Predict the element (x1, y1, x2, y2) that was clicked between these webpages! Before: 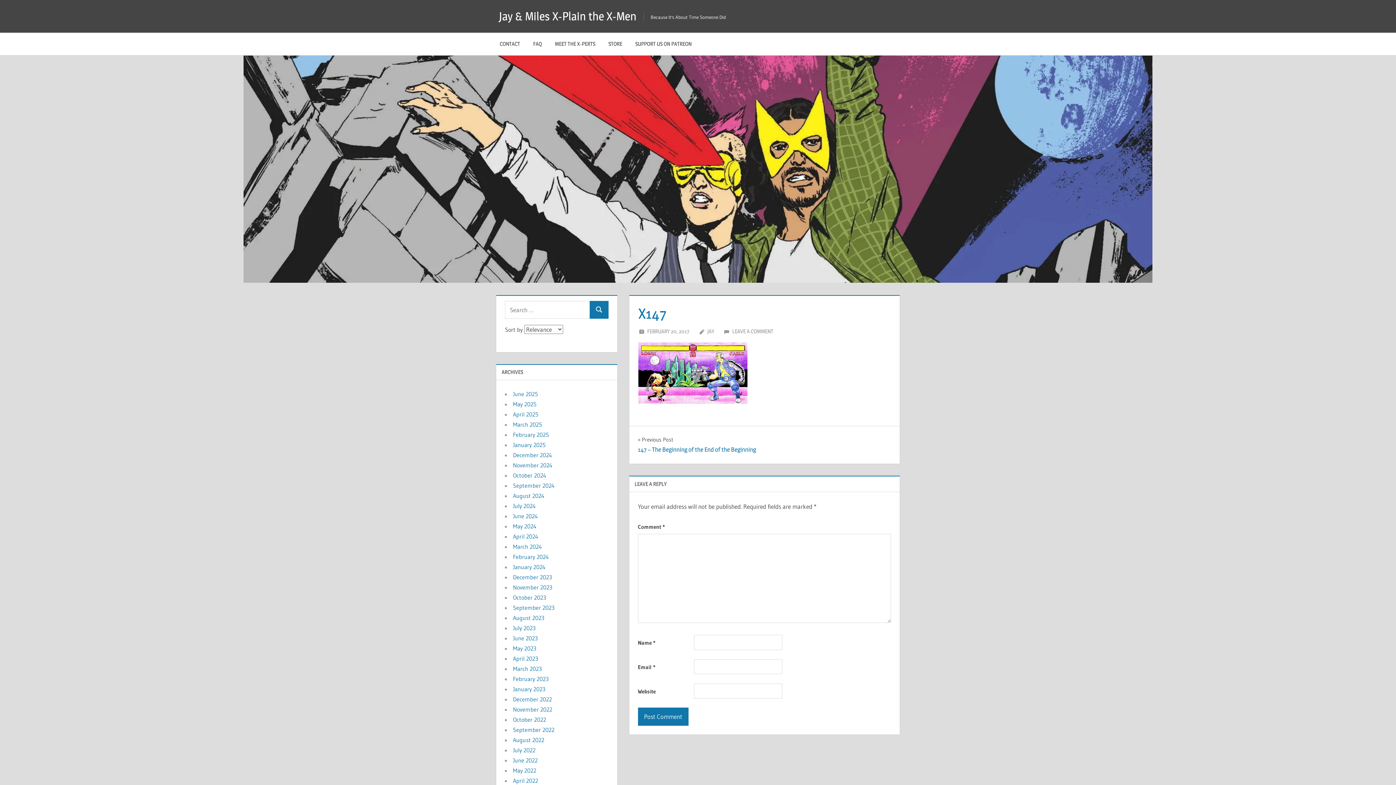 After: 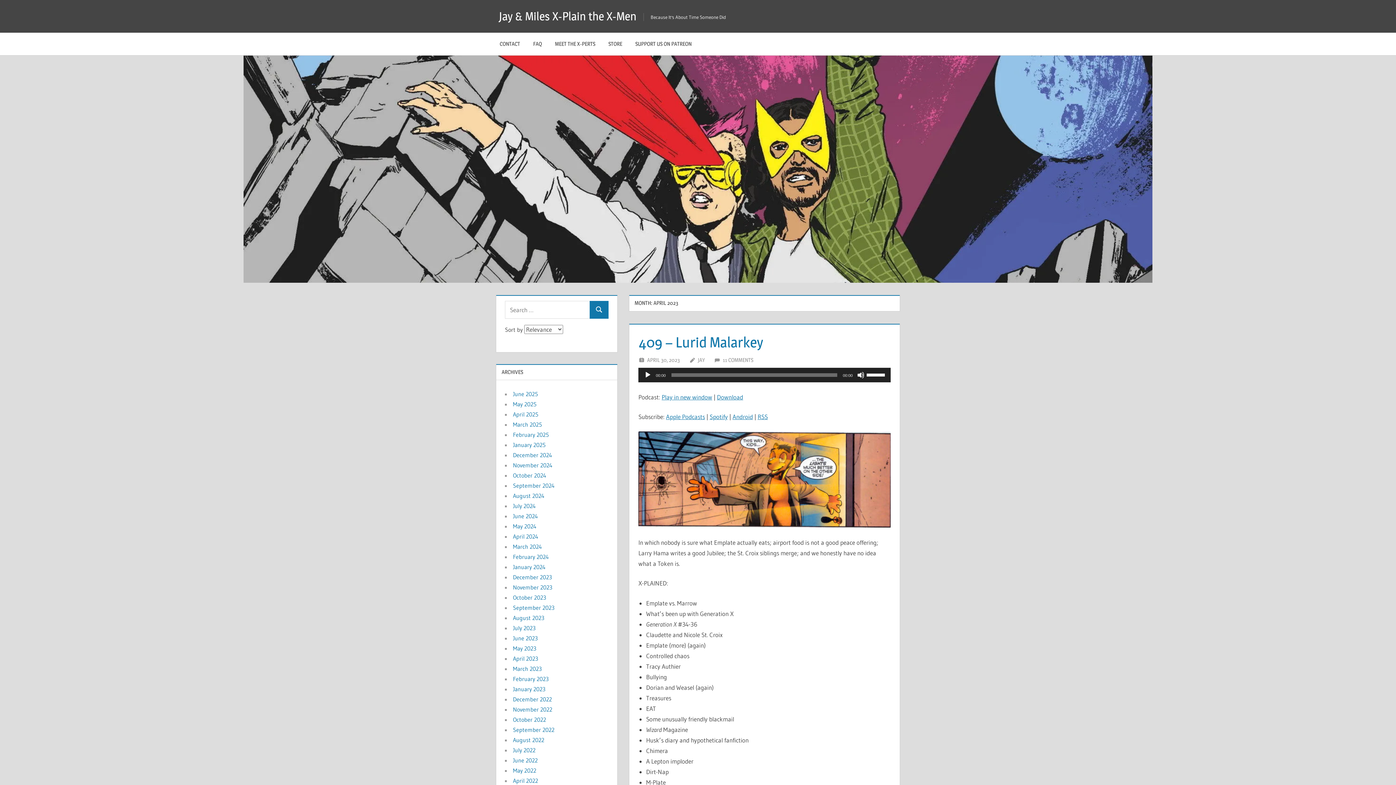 Action: label: April 2023 bbox: (513, 655, 538, 662)